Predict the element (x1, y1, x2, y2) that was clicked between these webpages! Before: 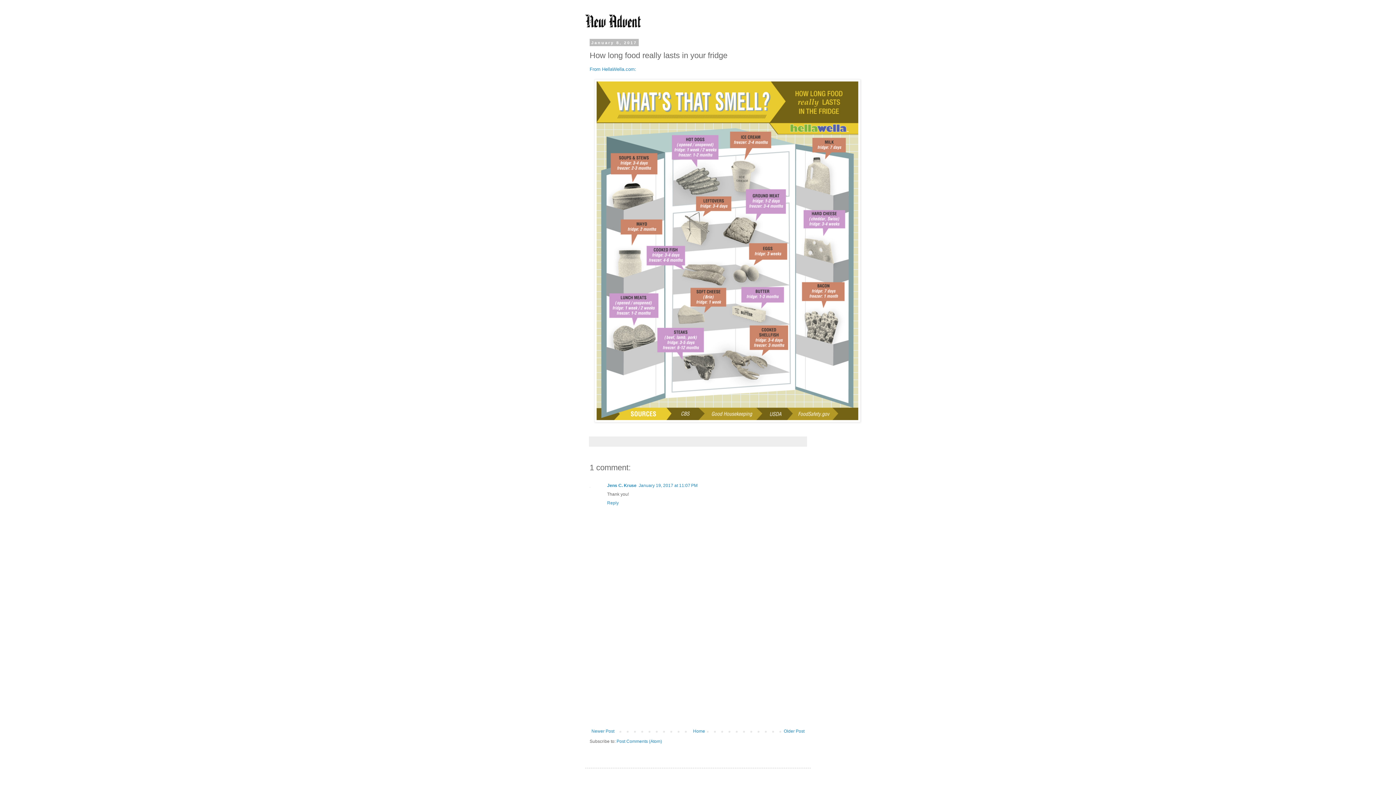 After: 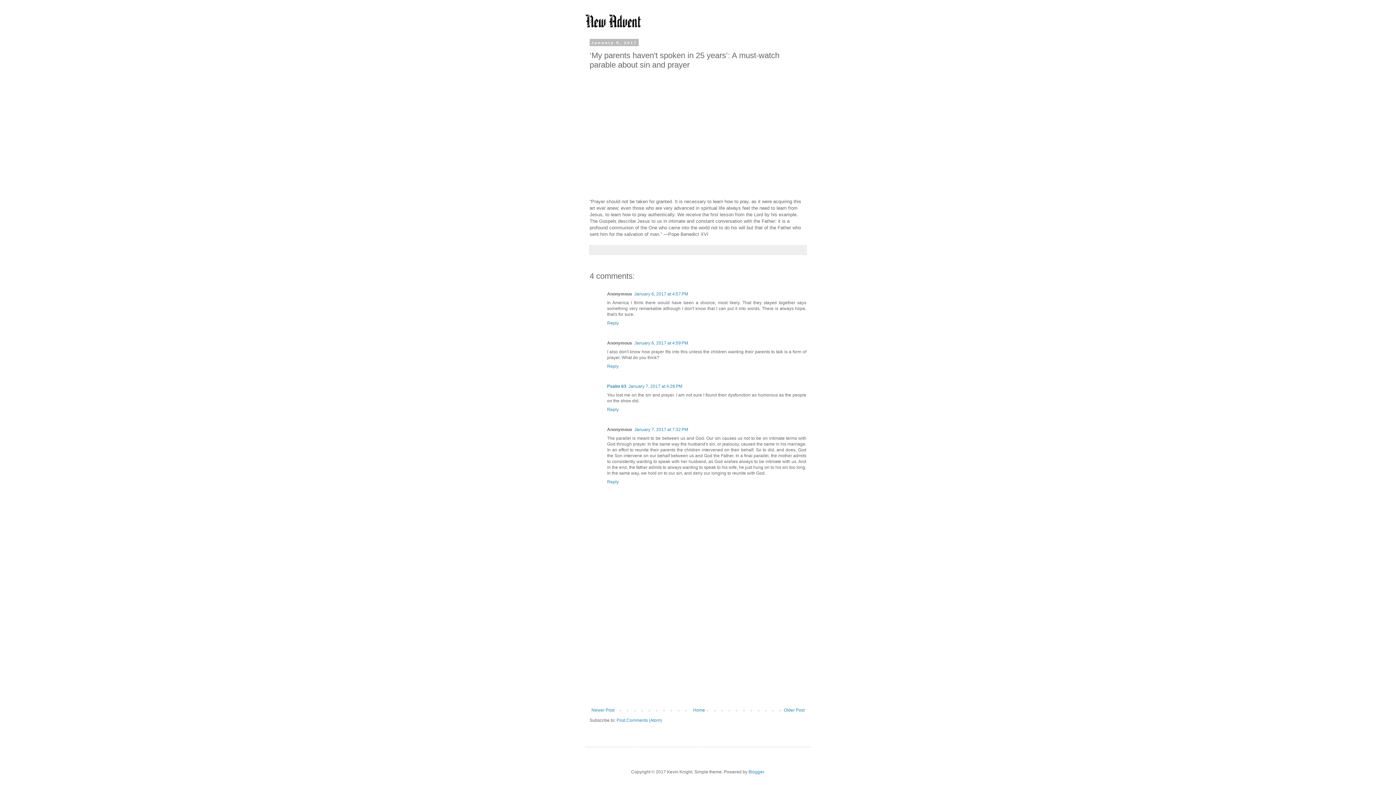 Action: label: Older Post bbox: (782, 727, 806, 735)